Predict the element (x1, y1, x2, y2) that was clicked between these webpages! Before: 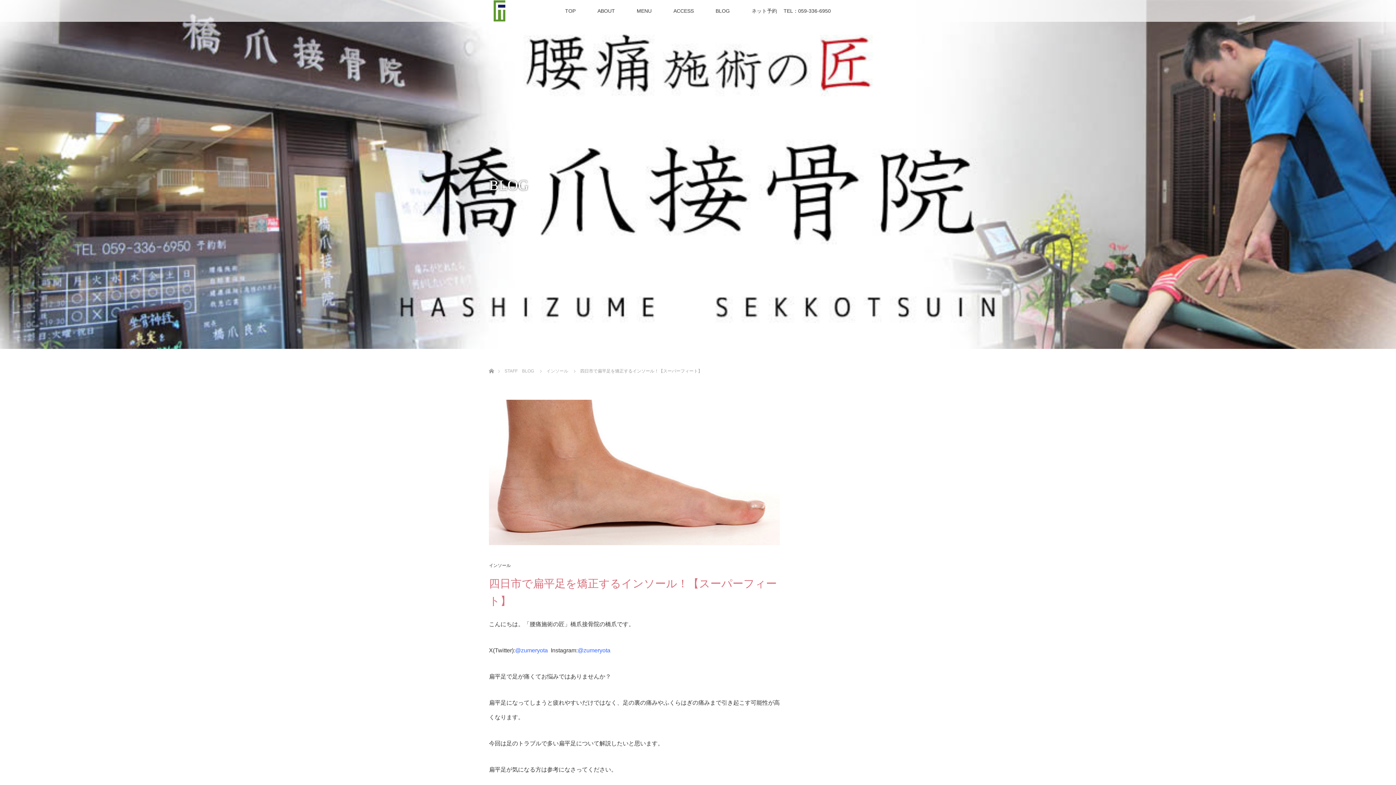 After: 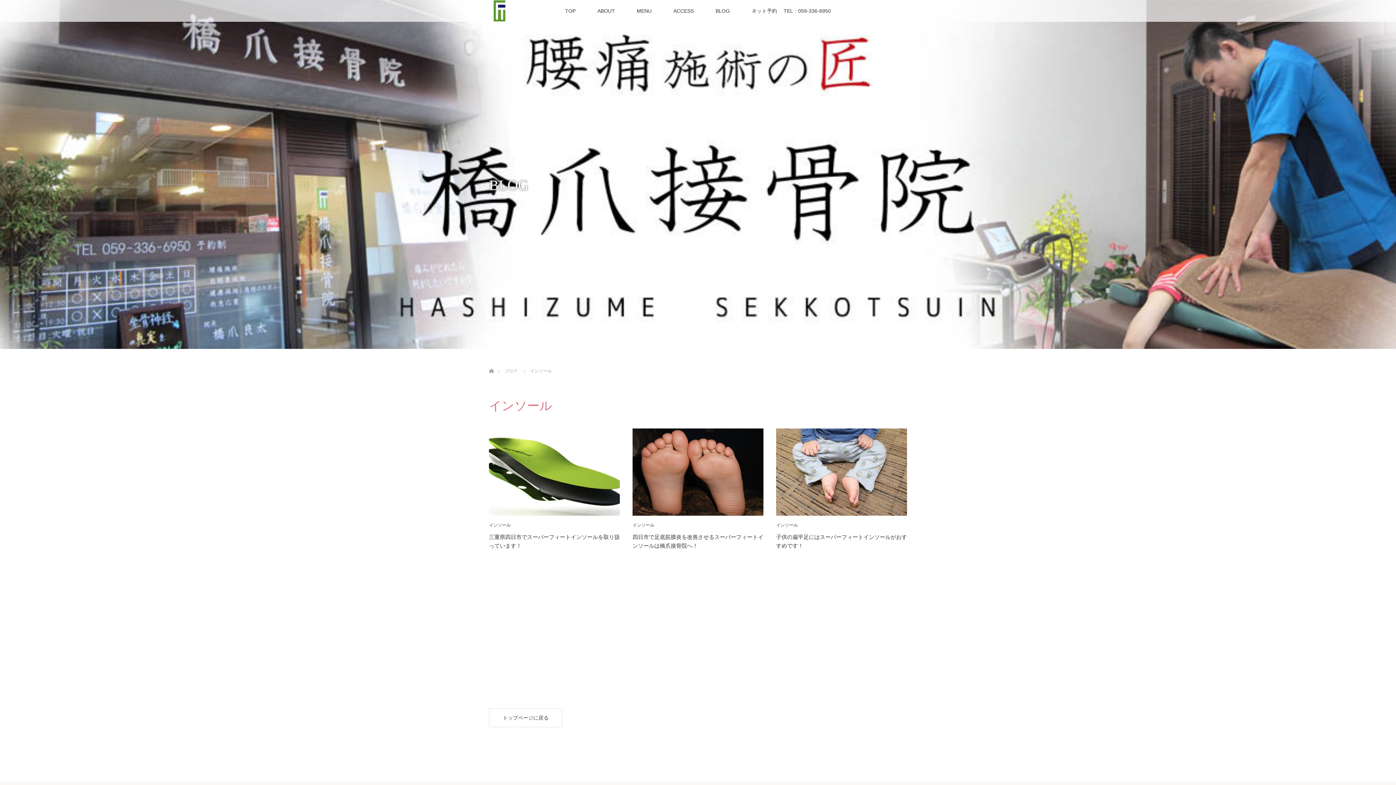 Action: label: インソール bbox: (489, 563, 510, 568)